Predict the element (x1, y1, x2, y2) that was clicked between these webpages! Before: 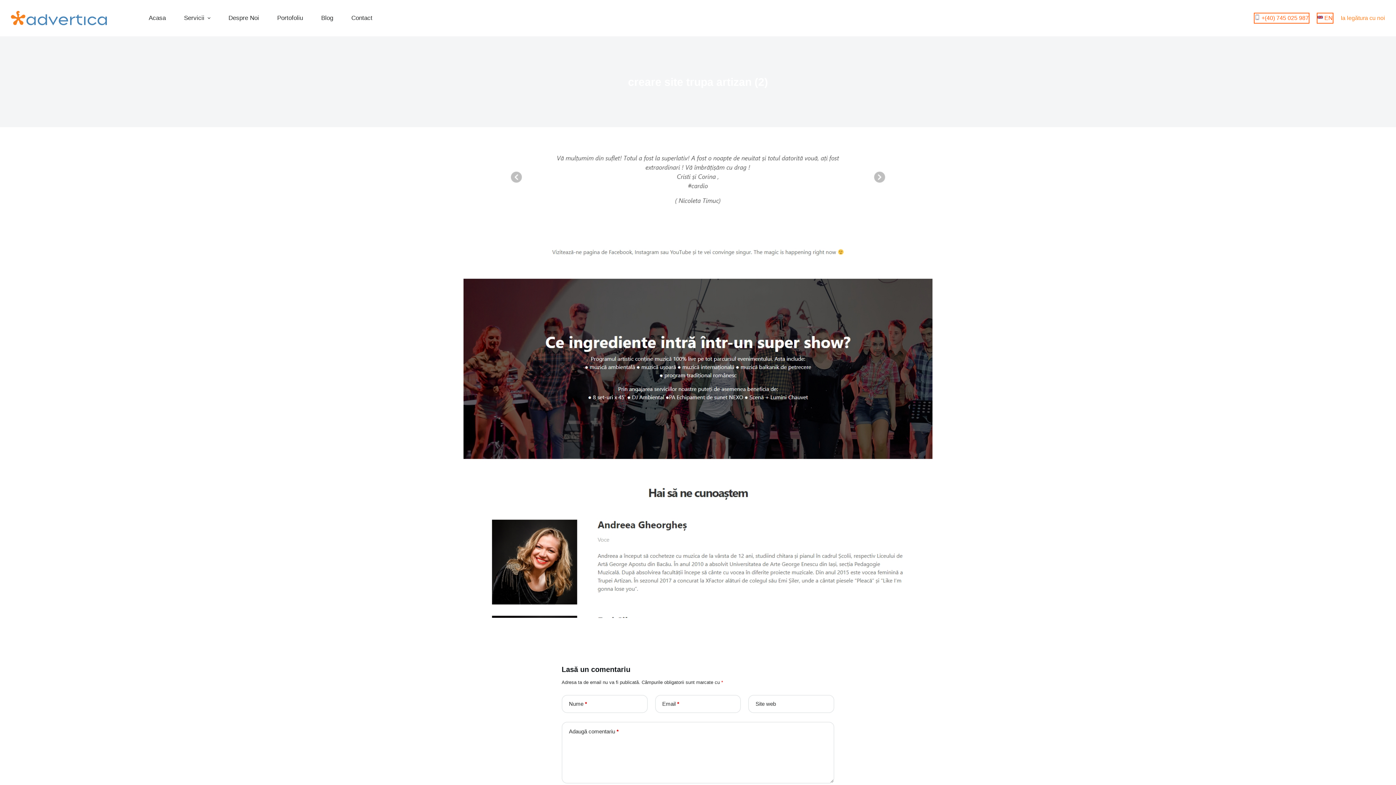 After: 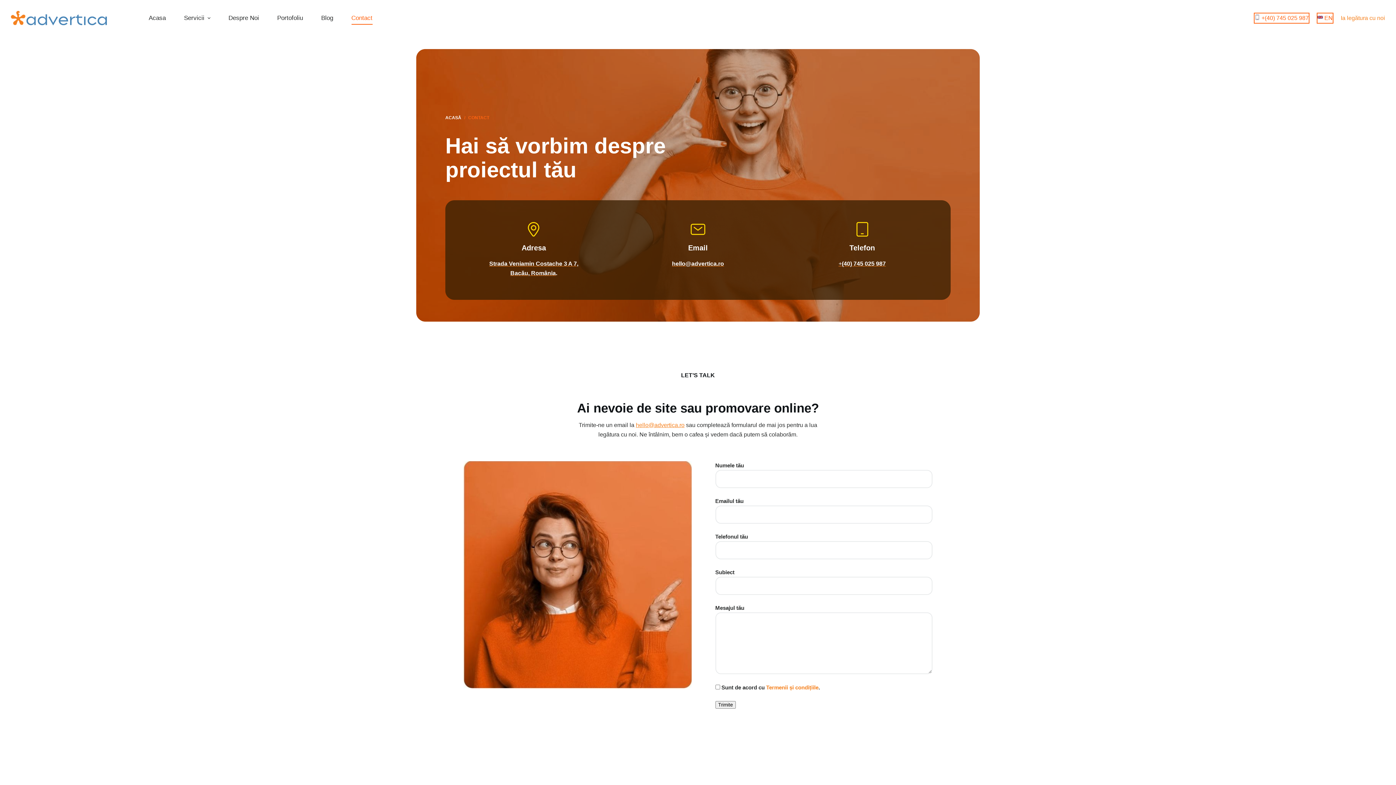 Action: bbox: (1341, 13, 1385, 22) label: Ia legătura cu noi